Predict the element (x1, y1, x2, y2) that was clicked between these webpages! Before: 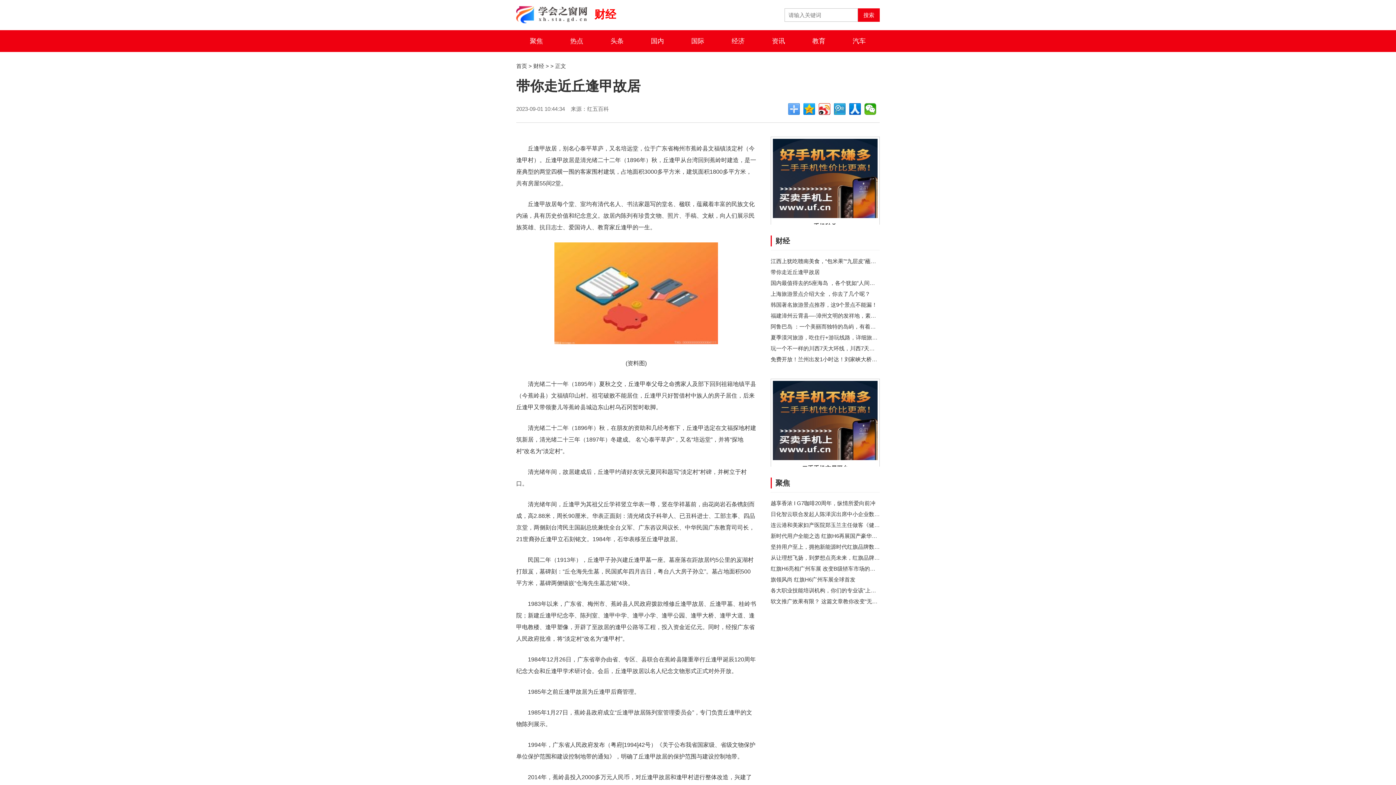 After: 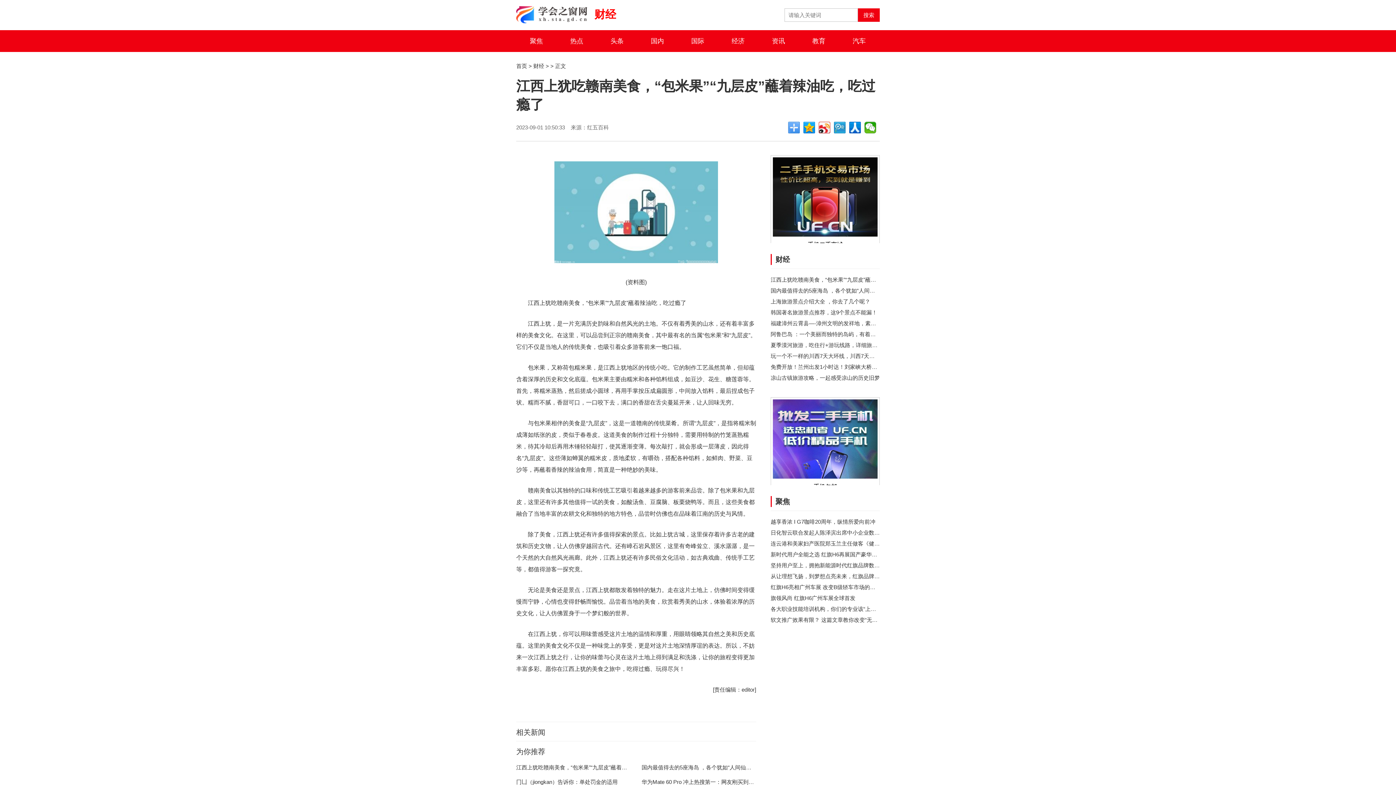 Action: bbox: (770, 258, 920, 264) label: 江西上犹吃赣南美食，“包米果”“九层皮”蘸着辣油吃，吃过瘾了